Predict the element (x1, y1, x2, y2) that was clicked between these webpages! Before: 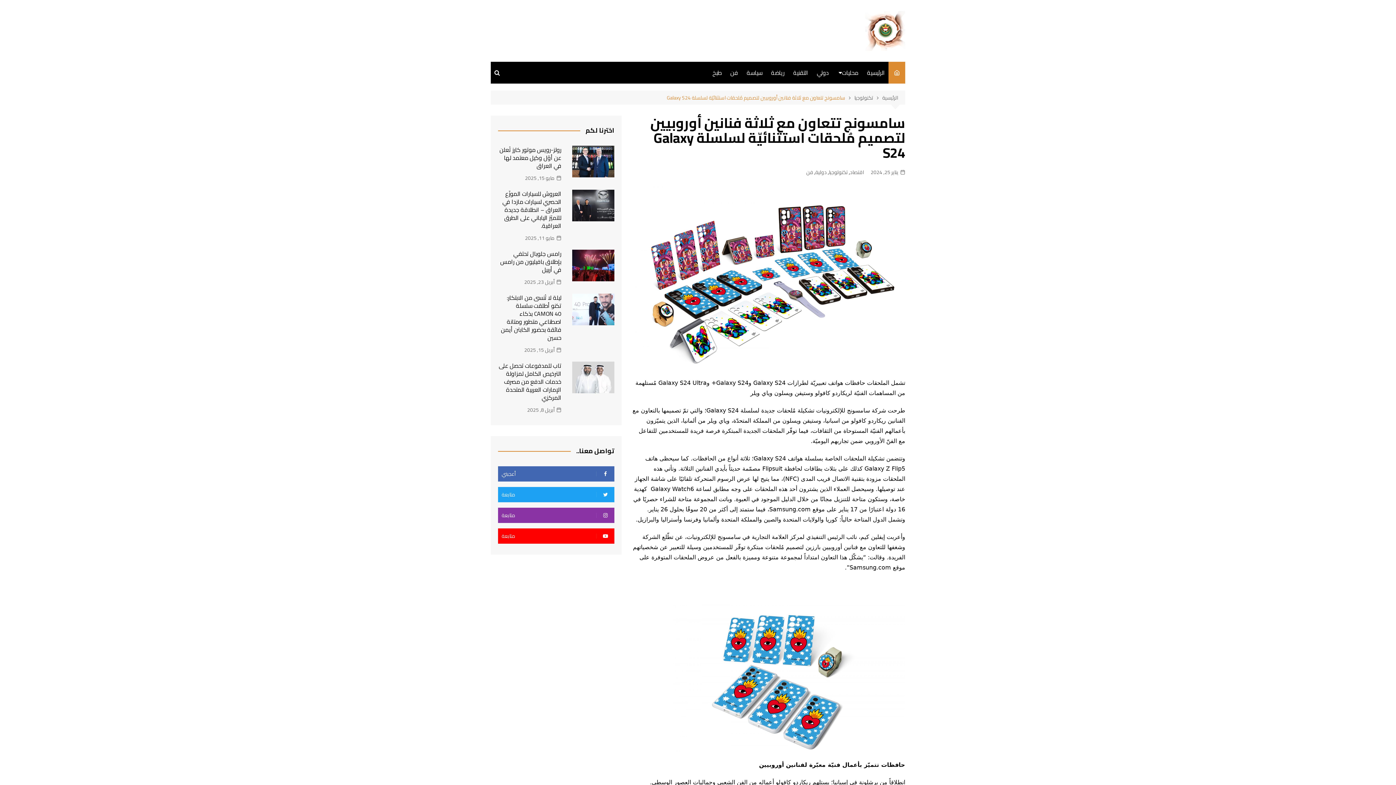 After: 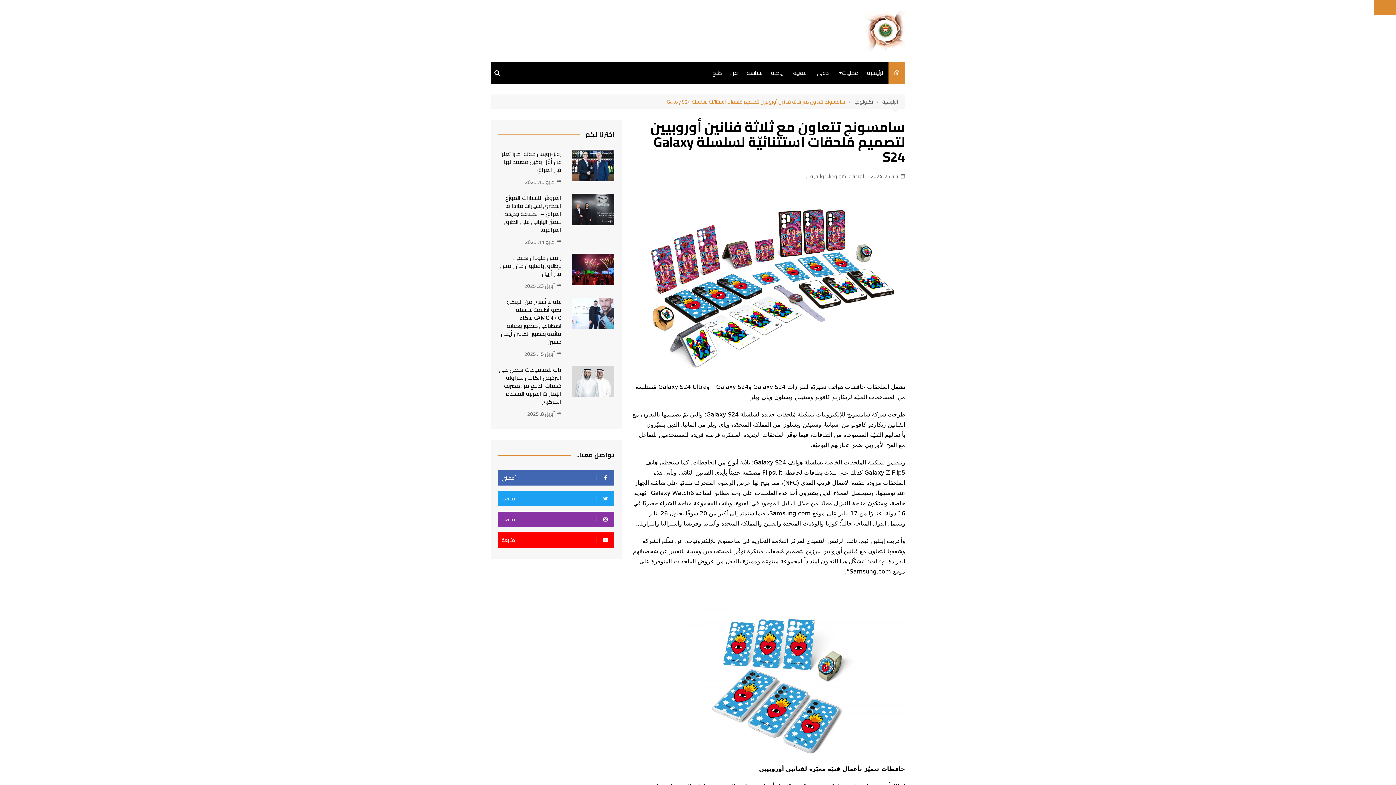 Action: label: سامسونج تتعاون مع ثلاثة فنانين أوروبيين لتصميم مُلحقات استثنائيّة لسلسلة Galaxy S24 bbox: (666, 93, 845, 101)